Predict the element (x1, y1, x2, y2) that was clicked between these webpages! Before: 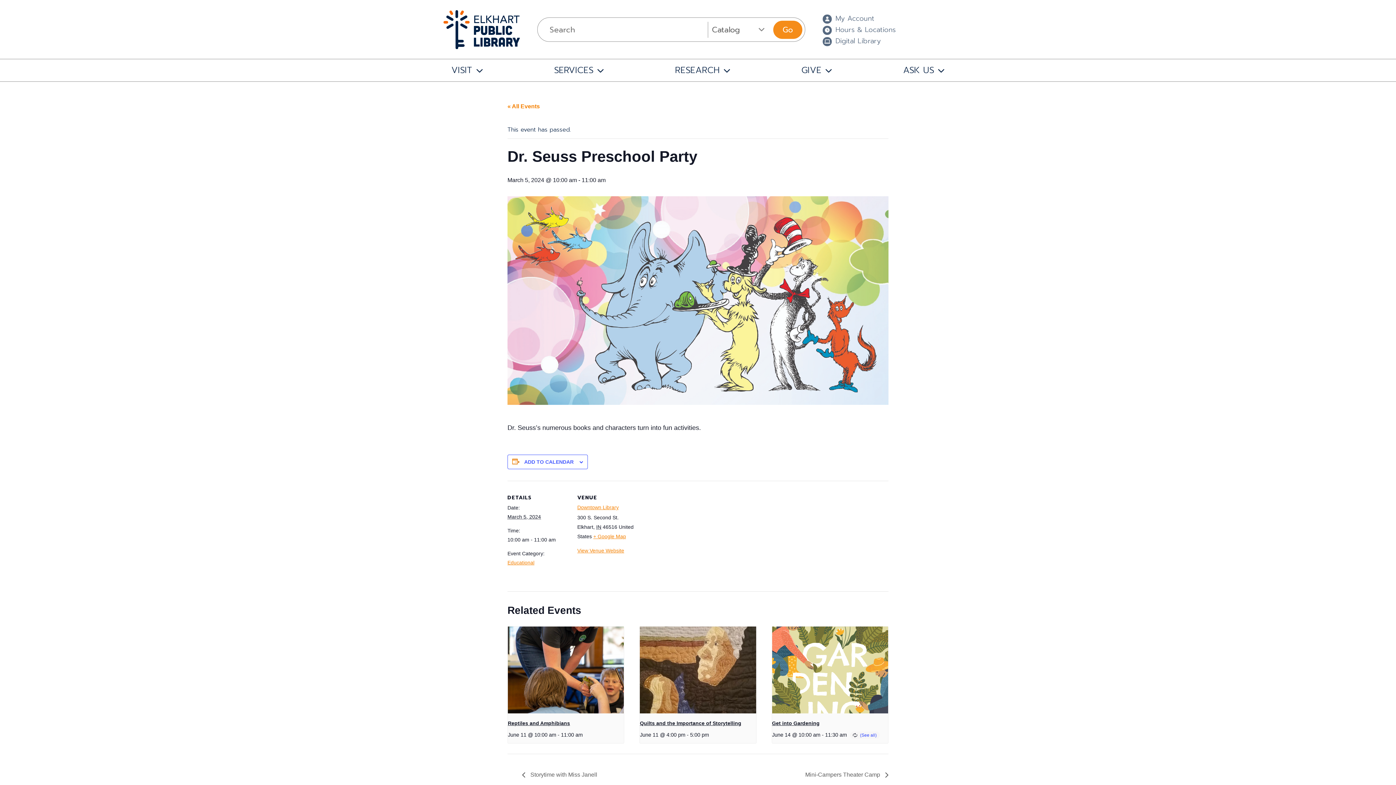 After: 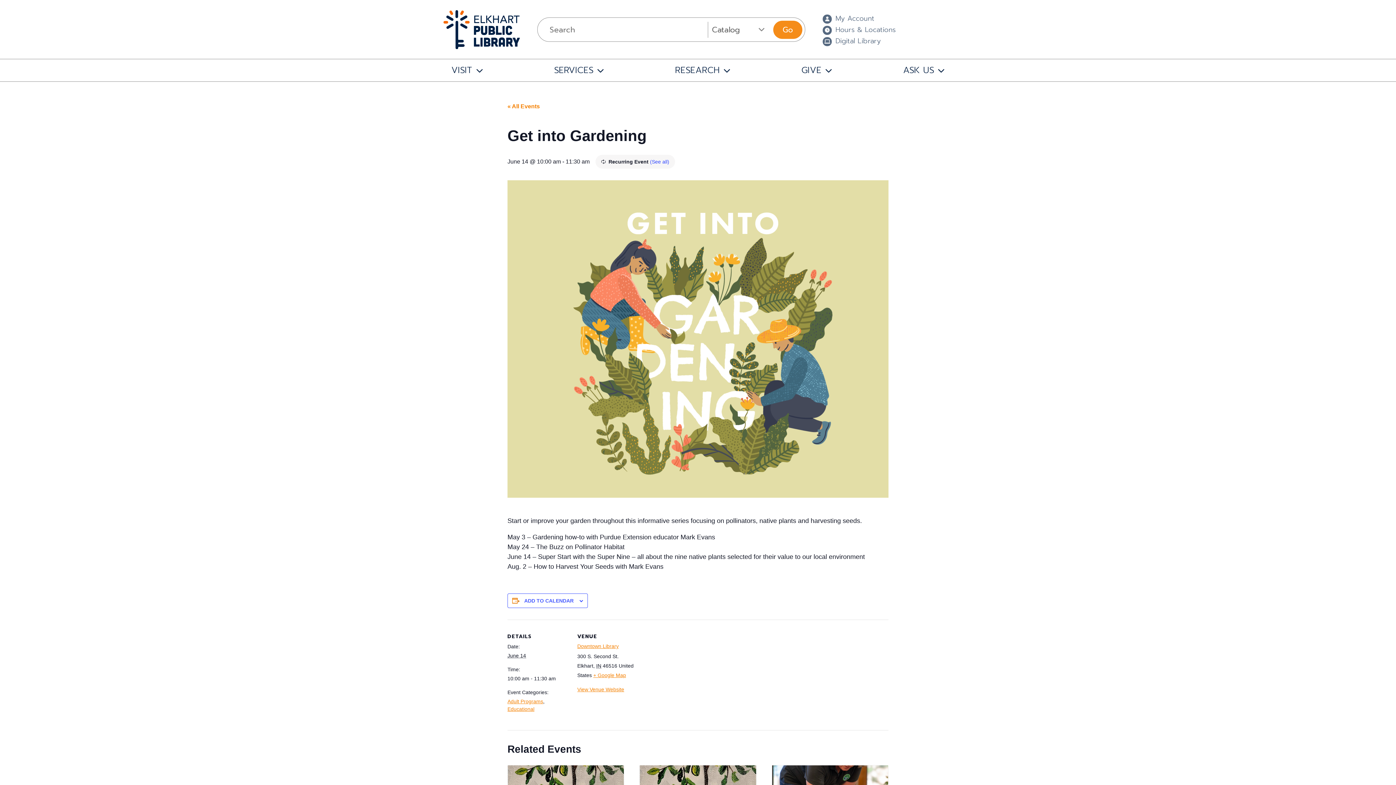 Action: bbox: (772, 720, 819, 726) label: Get into Gardening